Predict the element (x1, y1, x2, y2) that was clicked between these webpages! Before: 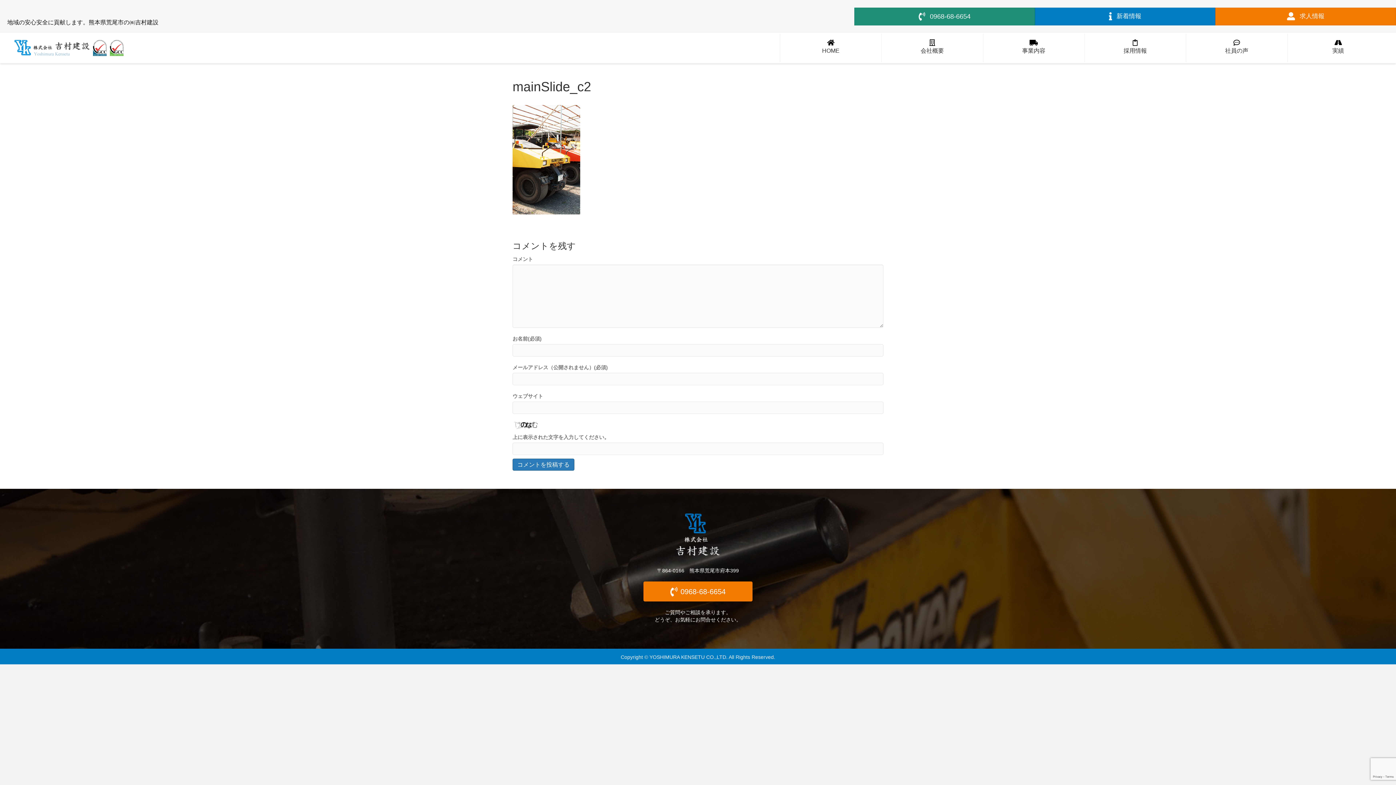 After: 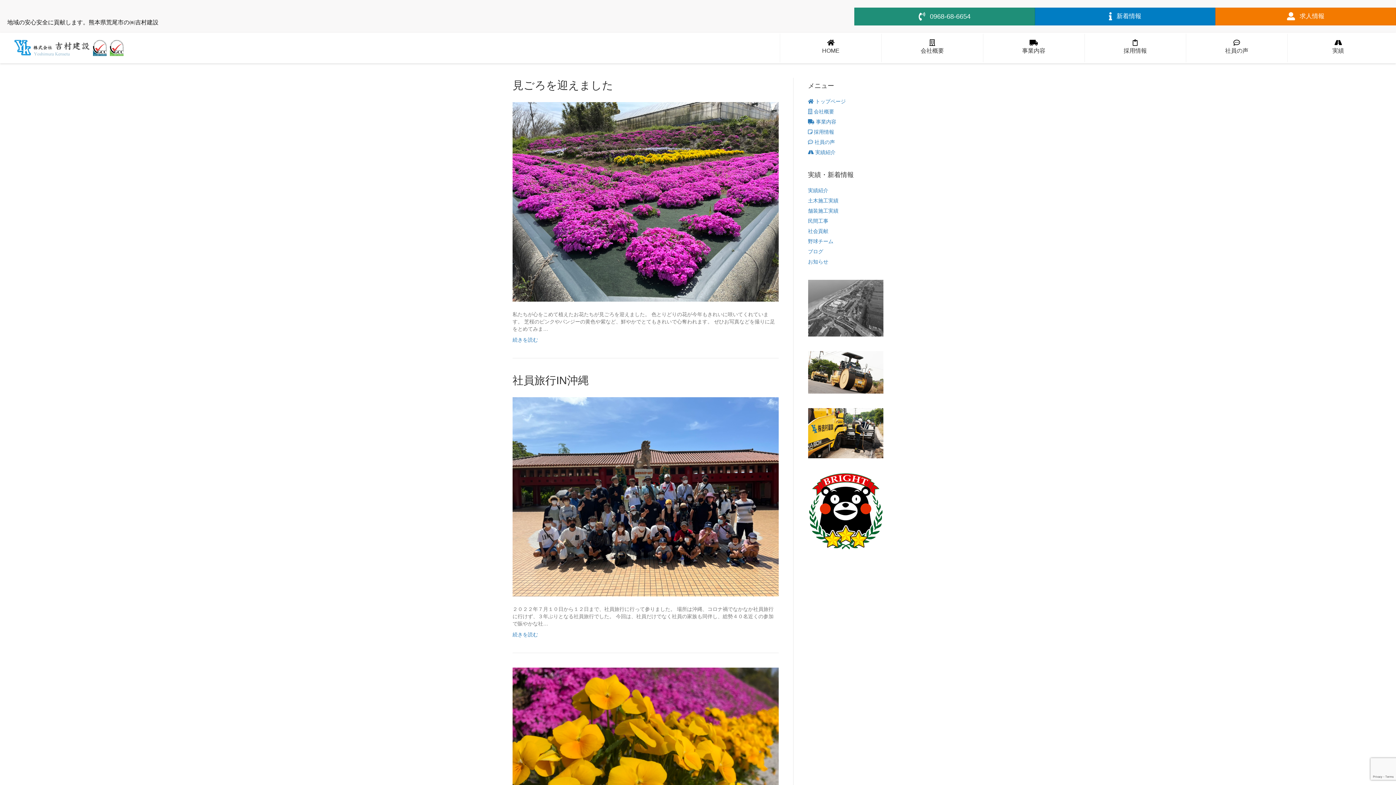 Action: label:  新着情報 bbox: (1035, 7, 1215, 25)